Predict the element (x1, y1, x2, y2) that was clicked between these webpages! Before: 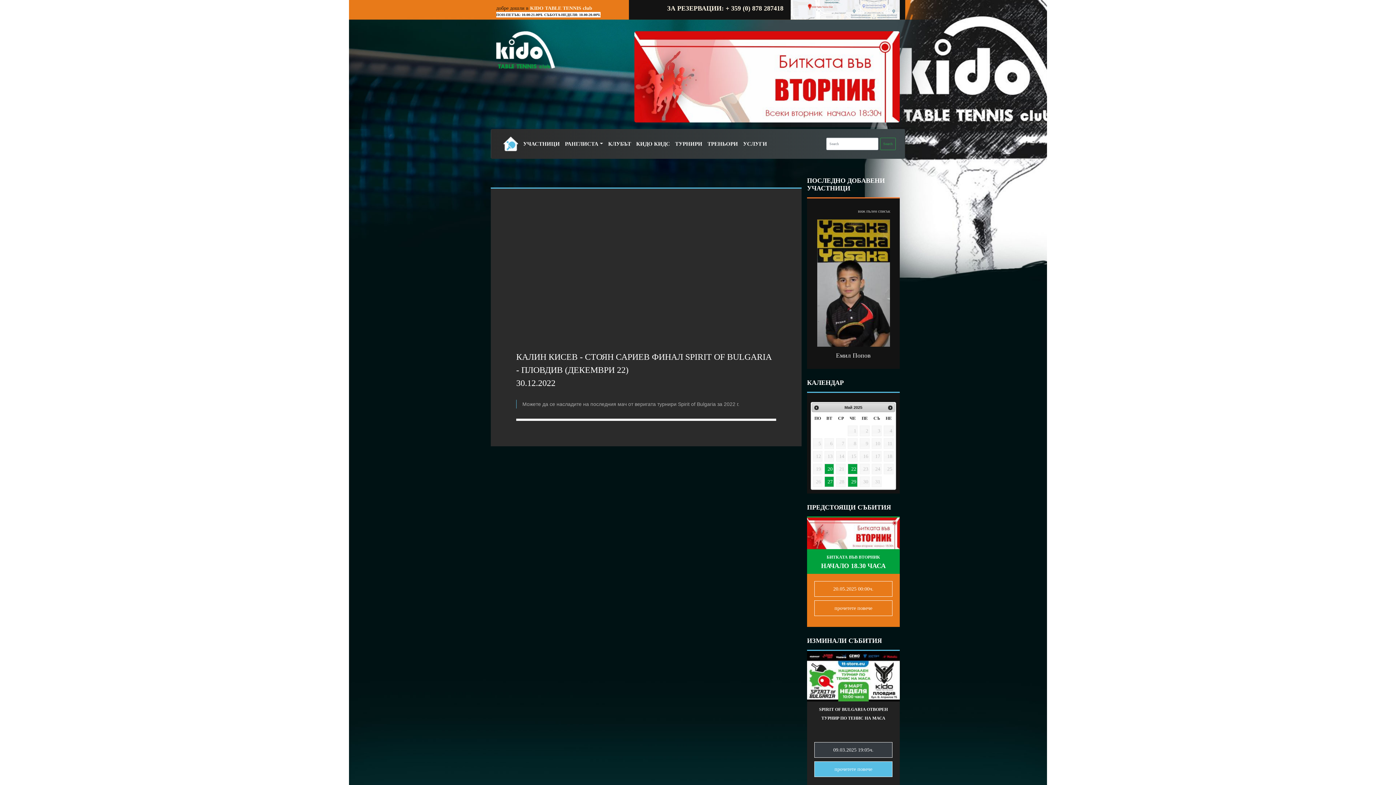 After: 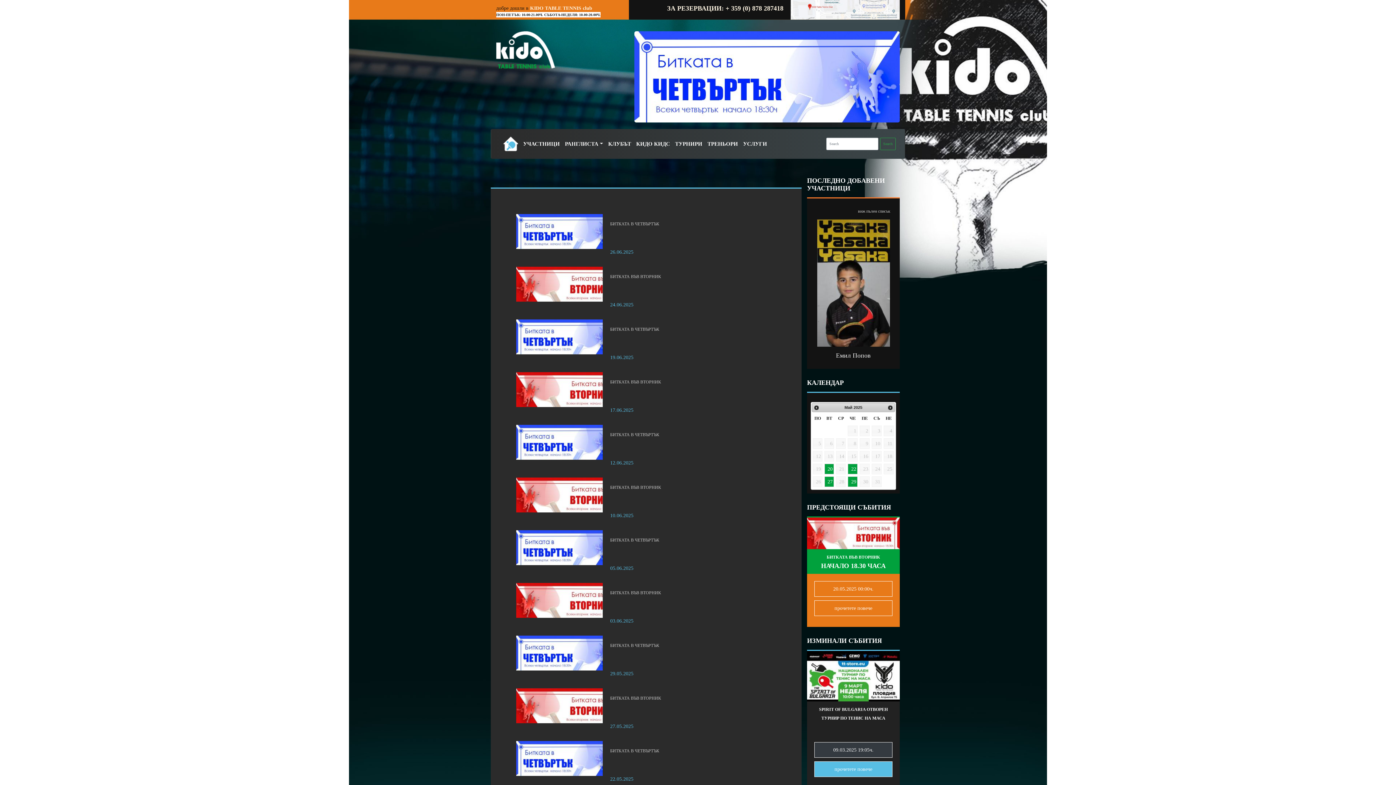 Action: bbox: (673, 134, 704, 152) label: ТУРНИРИ